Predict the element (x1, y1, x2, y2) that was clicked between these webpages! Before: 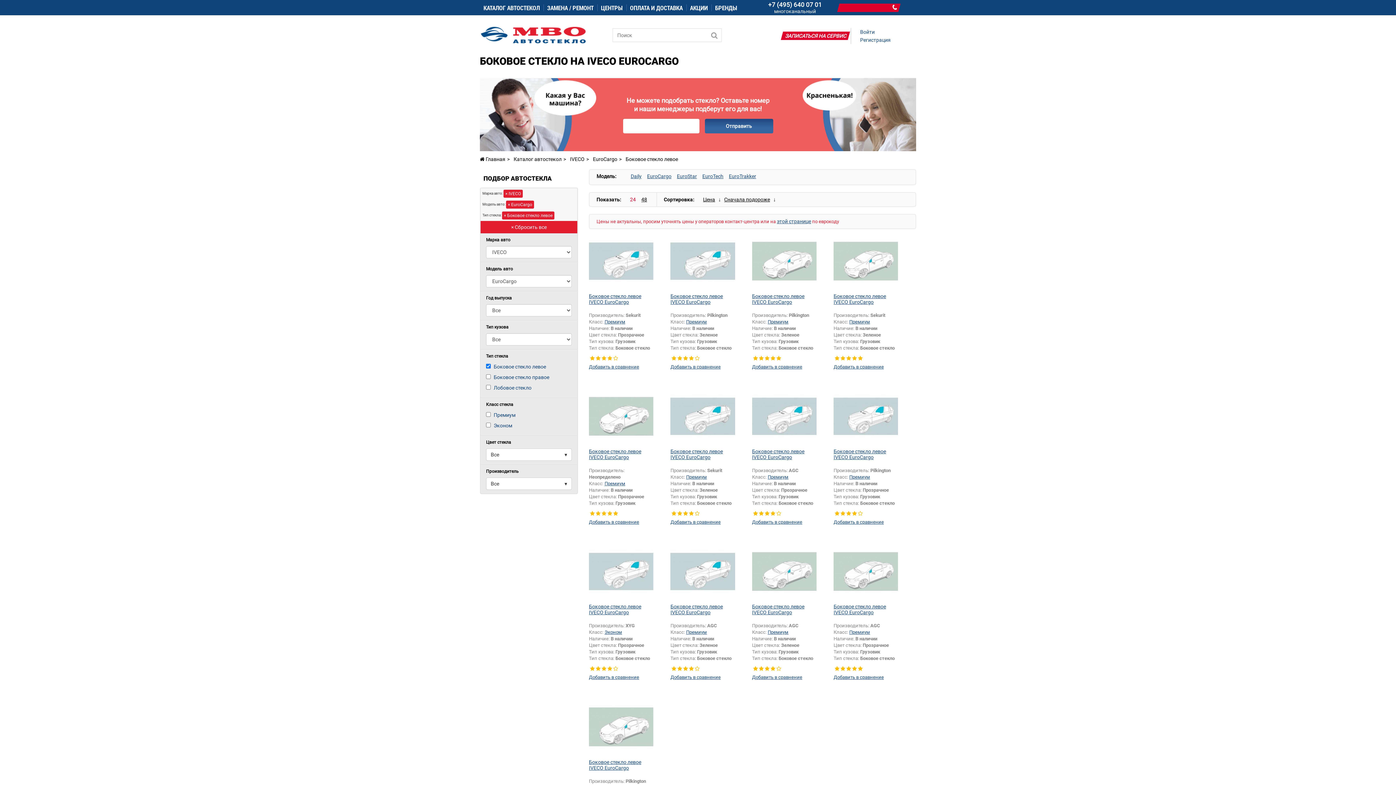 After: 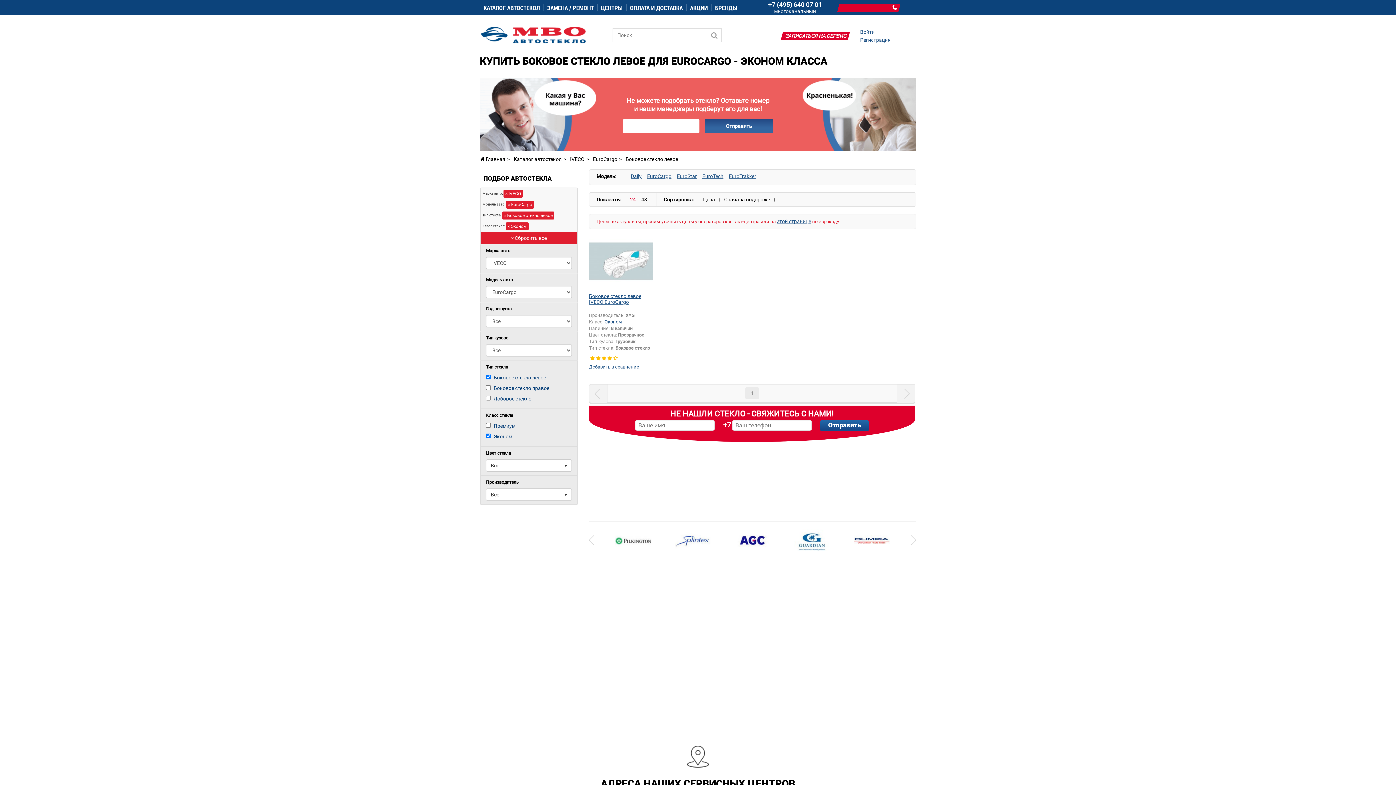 Action: label: Эконом bbox: (493, 422, 512, 428)